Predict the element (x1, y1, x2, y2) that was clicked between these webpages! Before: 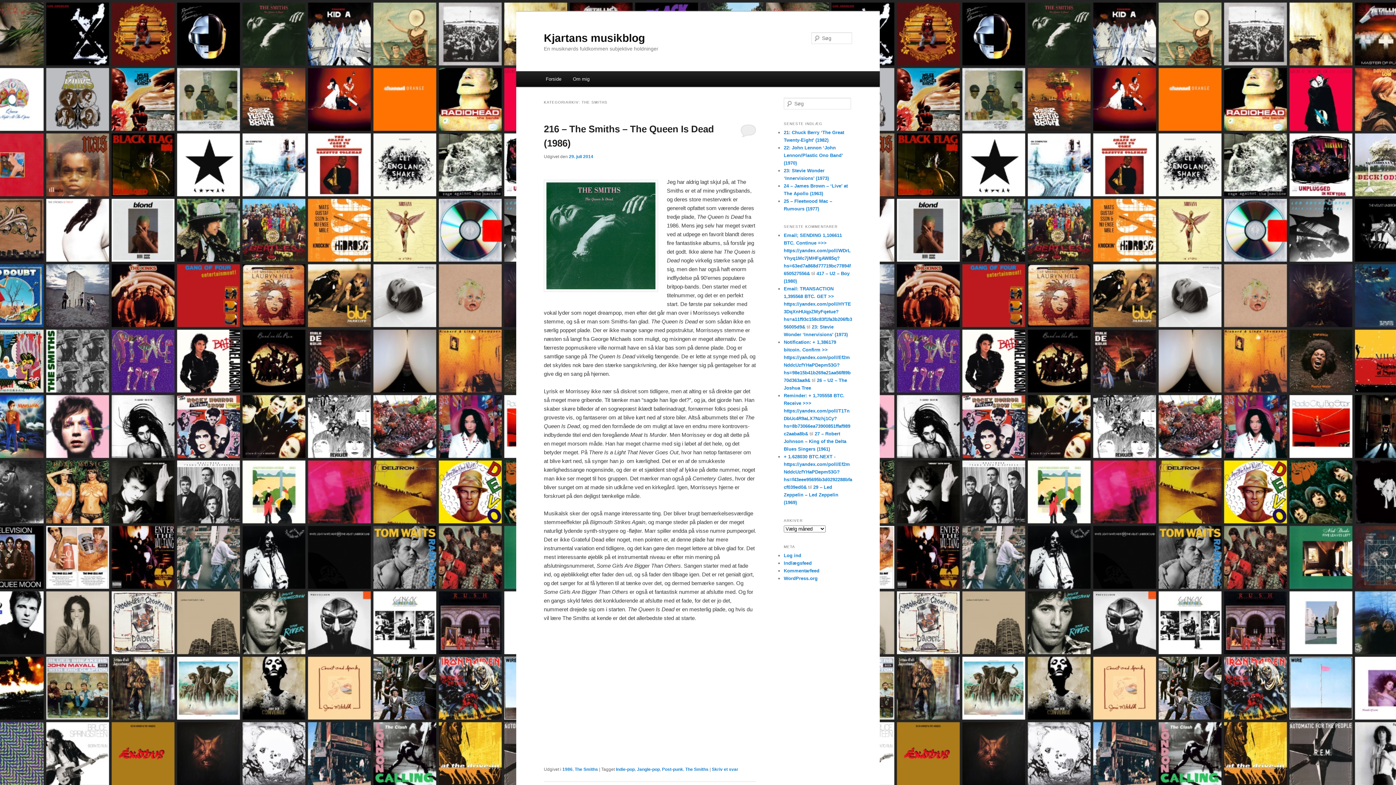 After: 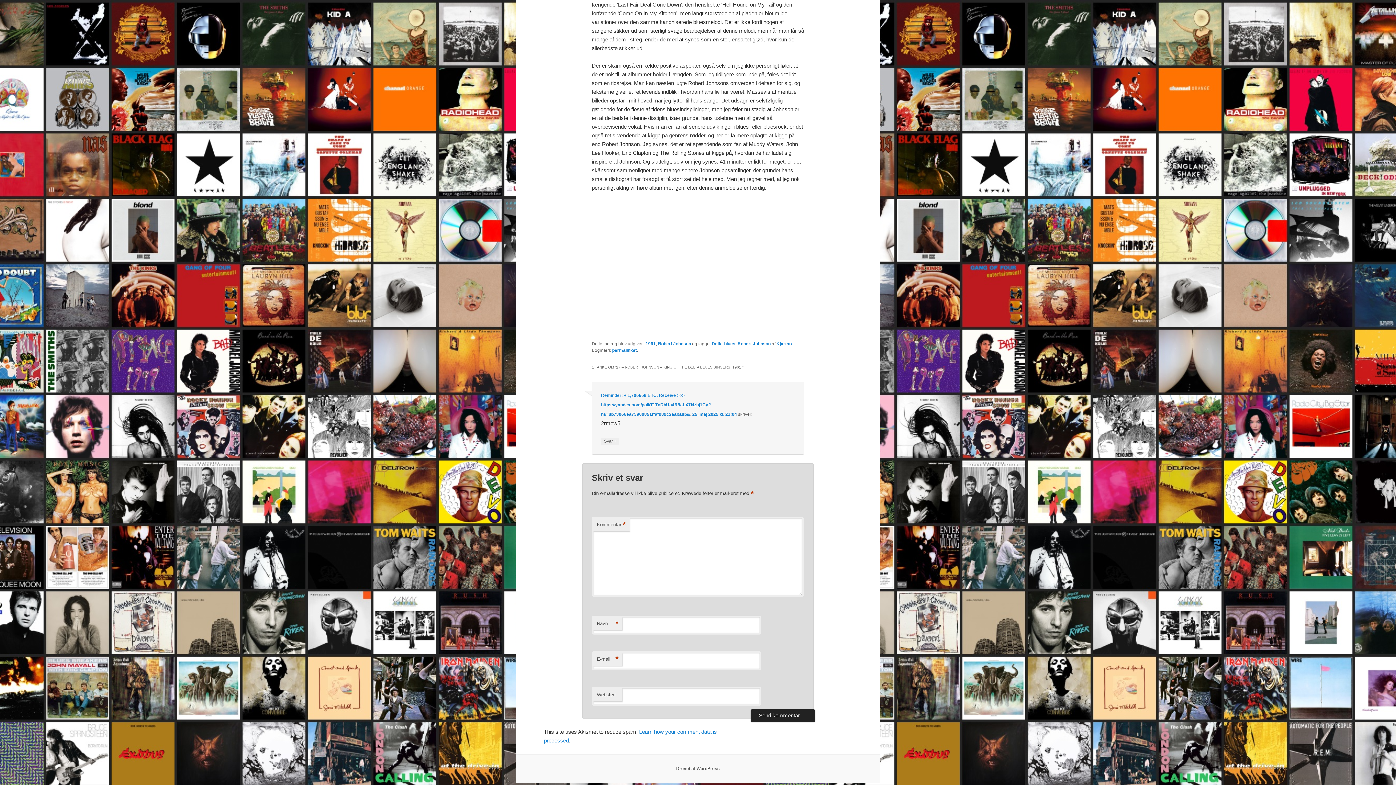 Action: bbox: (784, 431, 846, 452) label: 27 – Robert Johnson – King of the Delta Blues Singers (1961)